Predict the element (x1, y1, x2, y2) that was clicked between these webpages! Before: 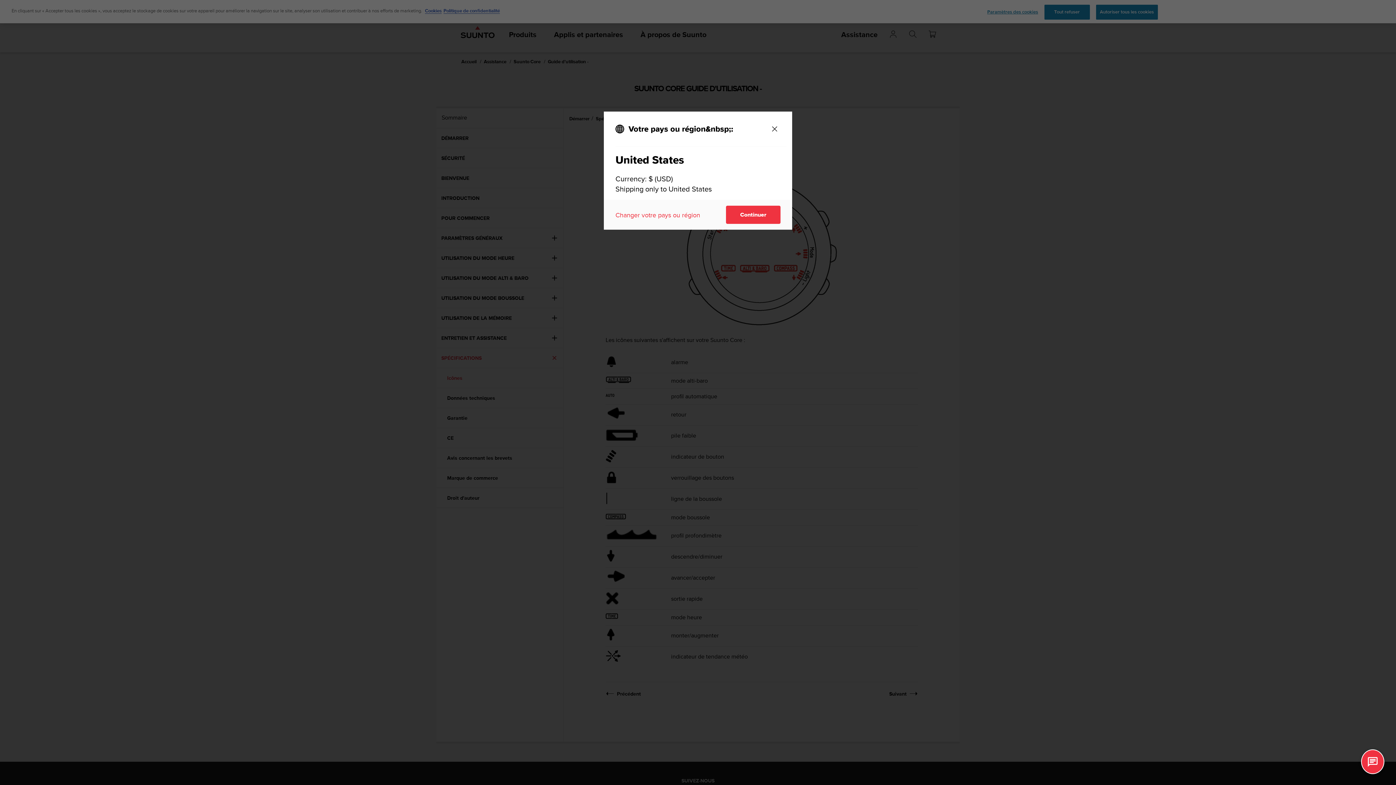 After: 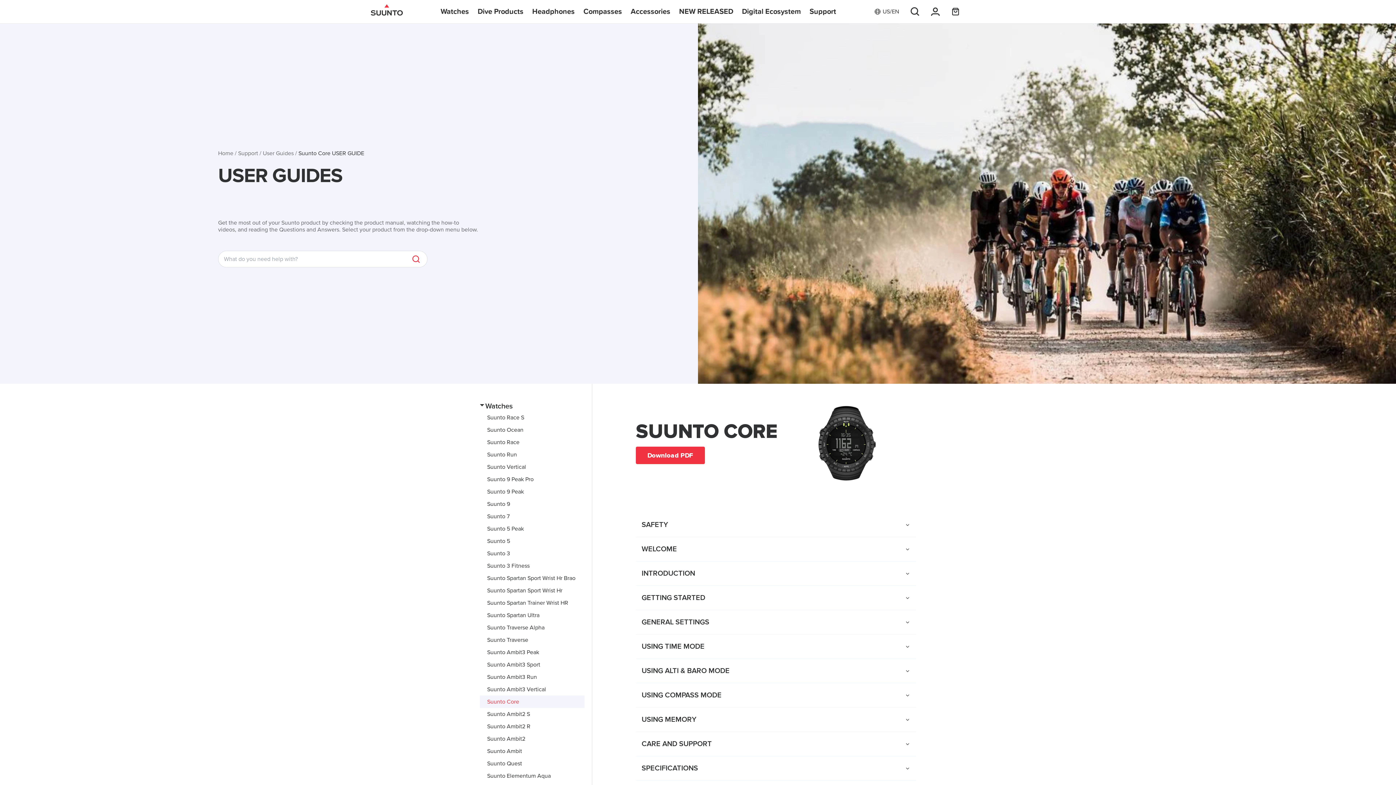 Action: label: Continuer bbox: (726, 205, 780, 224)